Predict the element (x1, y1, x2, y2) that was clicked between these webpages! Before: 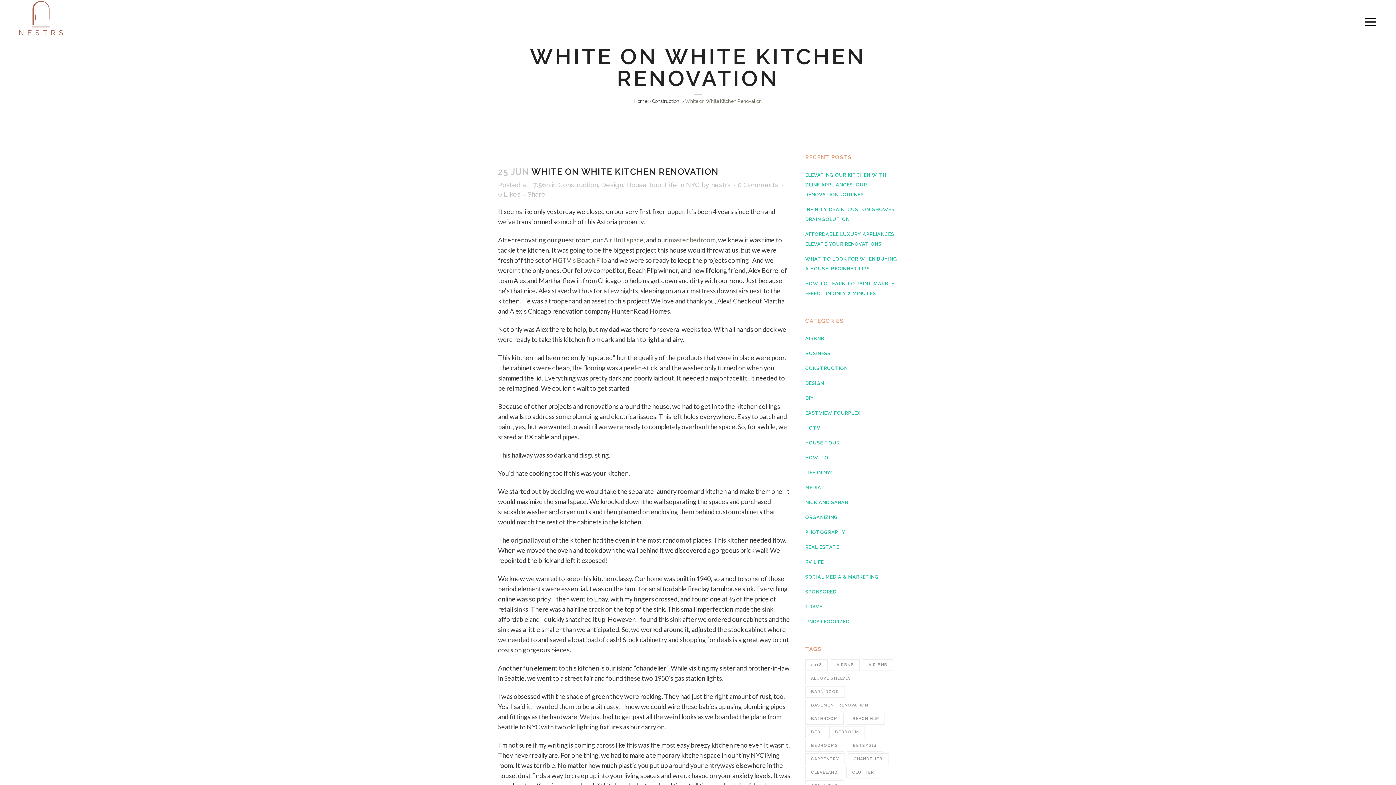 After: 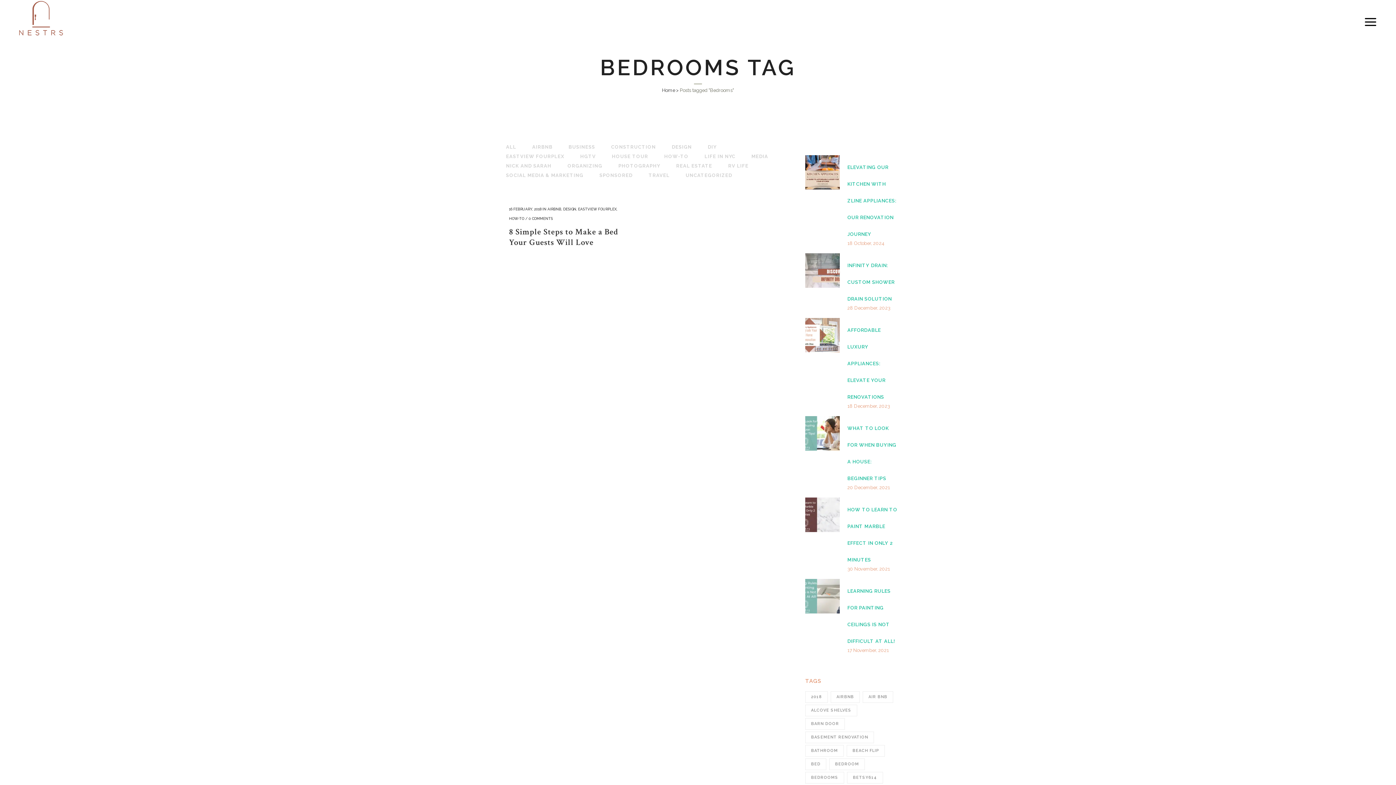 Action: label: Bedrooms (1 item) bbox: (805, 740, 844, 752)